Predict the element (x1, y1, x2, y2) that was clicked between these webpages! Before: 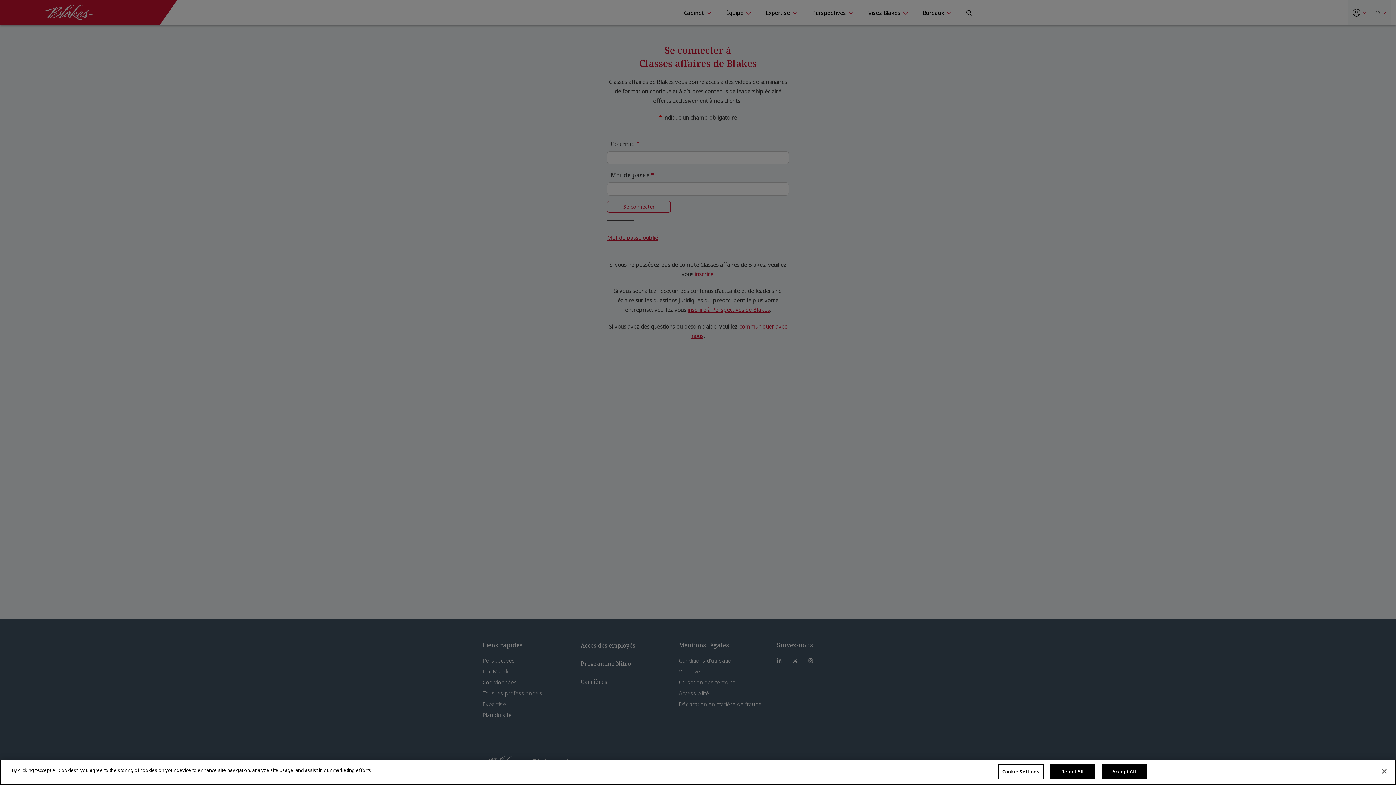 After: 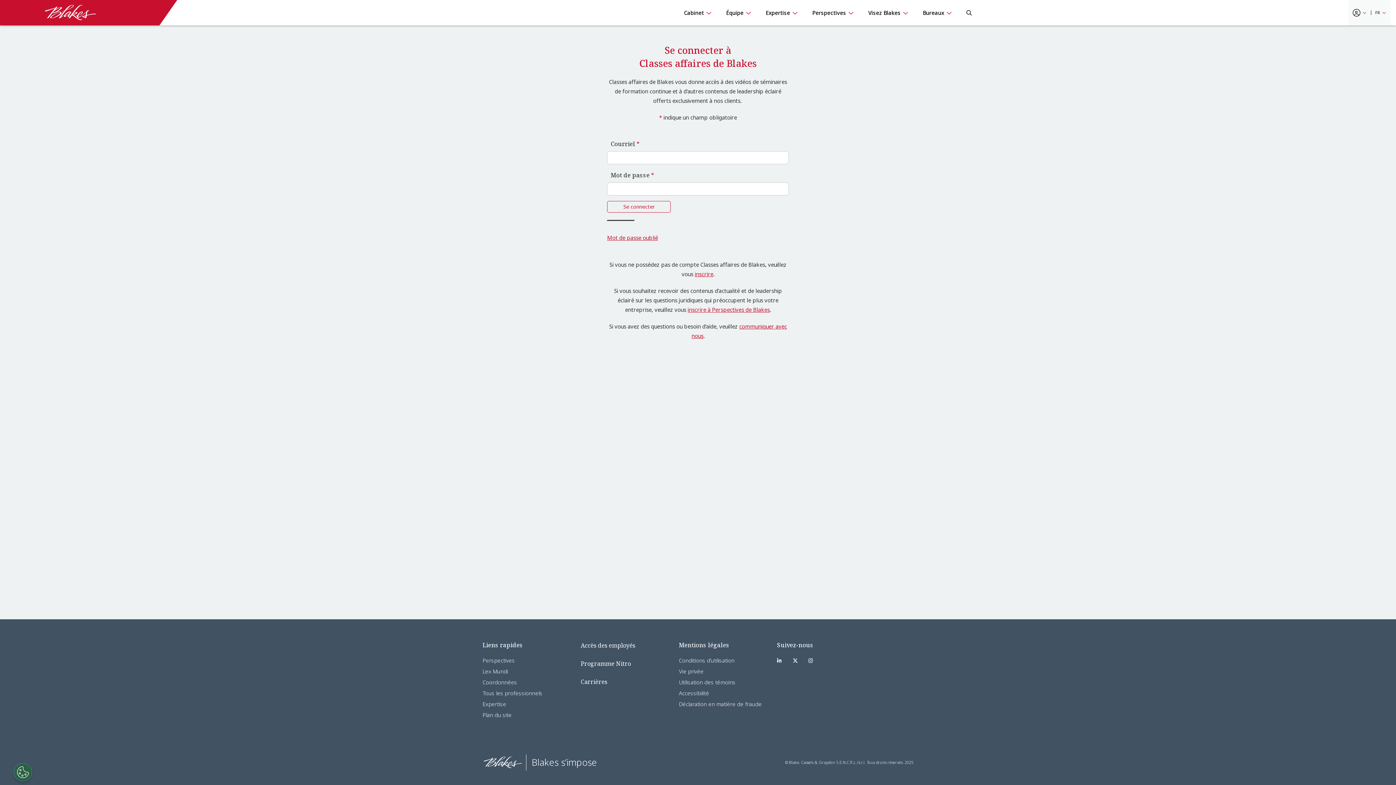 Action: bbox: (1101, 764, 1147, 779) label: Accept All